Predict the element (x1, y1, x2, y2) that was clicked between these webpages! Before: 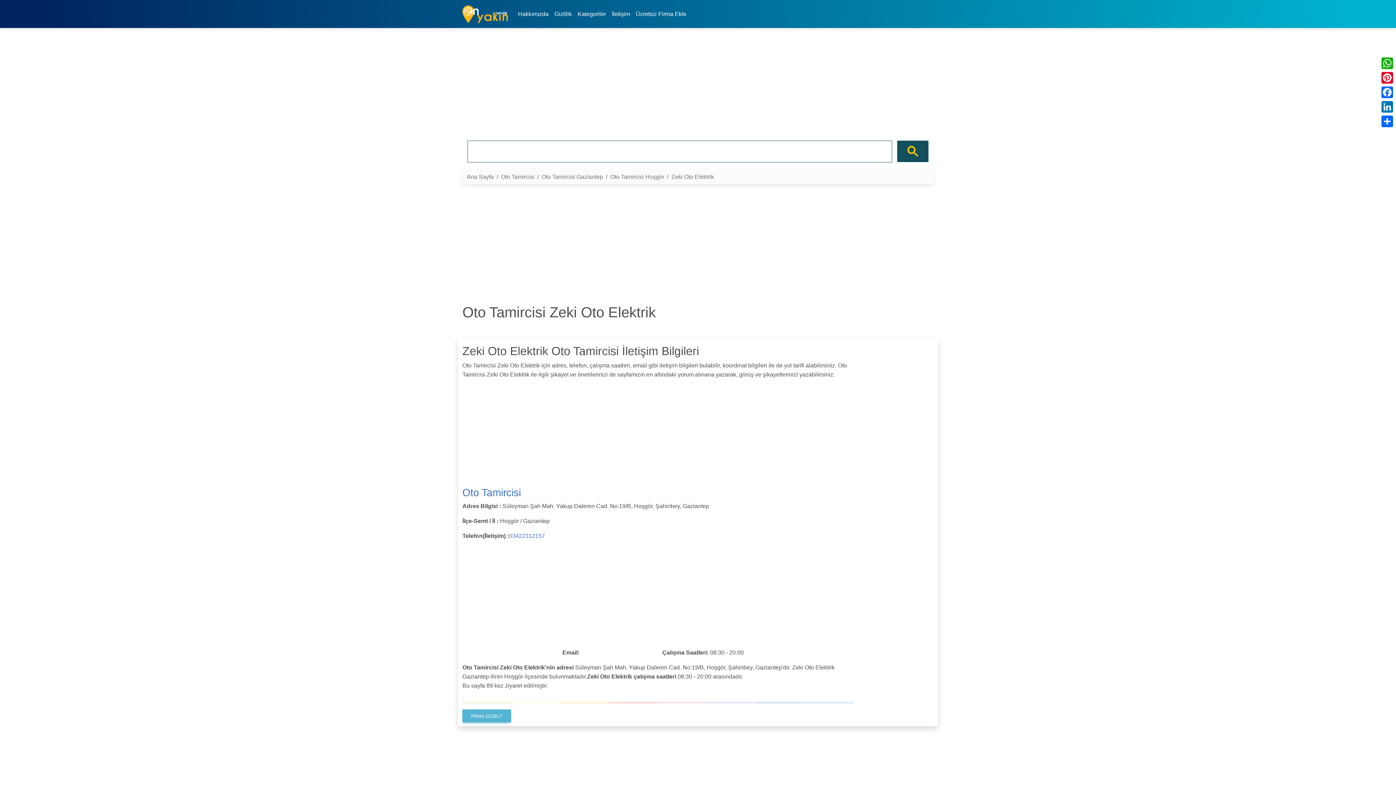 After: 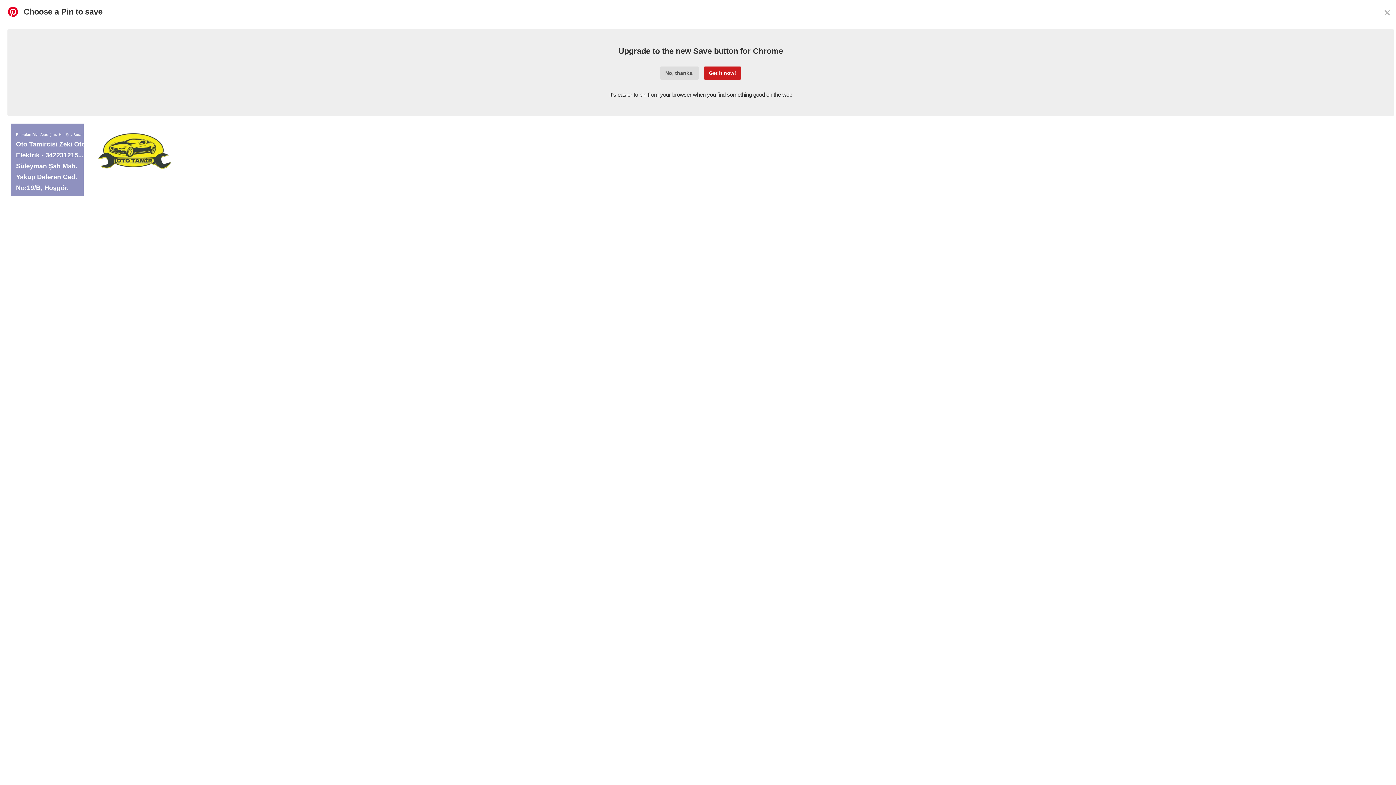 Action: bbox: (1380, 70, 1394, 85) label: Pinterest